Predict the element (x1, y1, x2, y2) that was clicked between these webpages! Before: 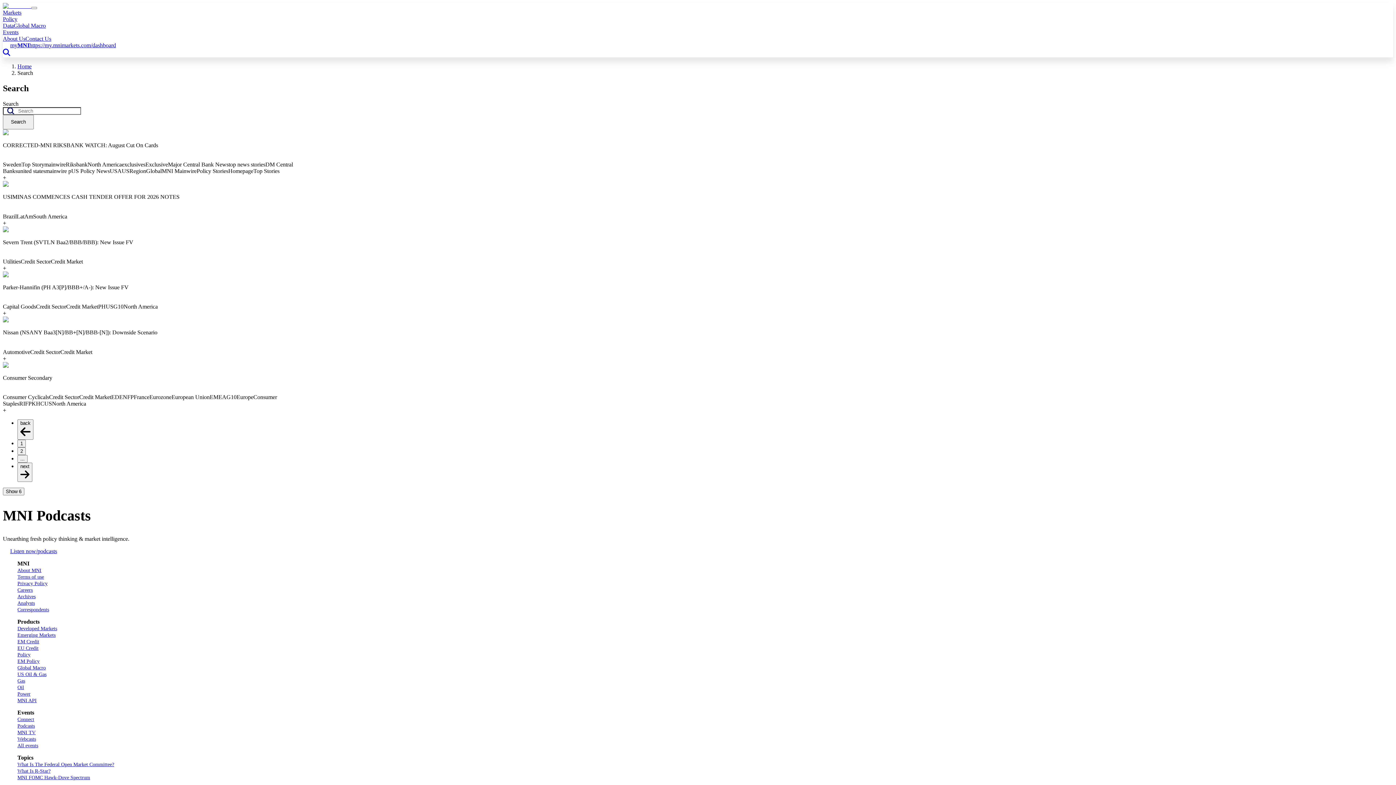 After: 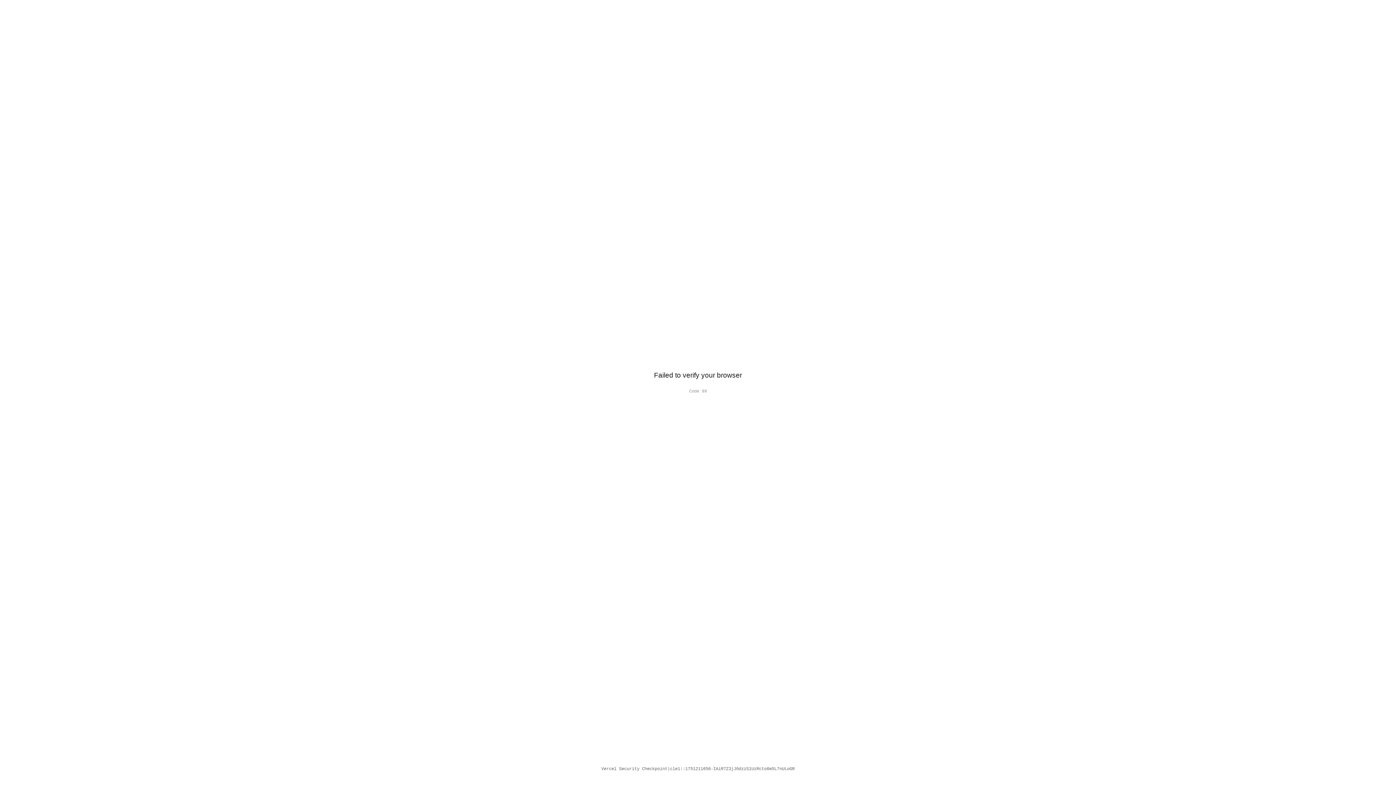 Action: label: Parker-Hannifin (PH A3[P]/BBB+/A-): New Issue FV bbox: (2, 283, 313, 297)